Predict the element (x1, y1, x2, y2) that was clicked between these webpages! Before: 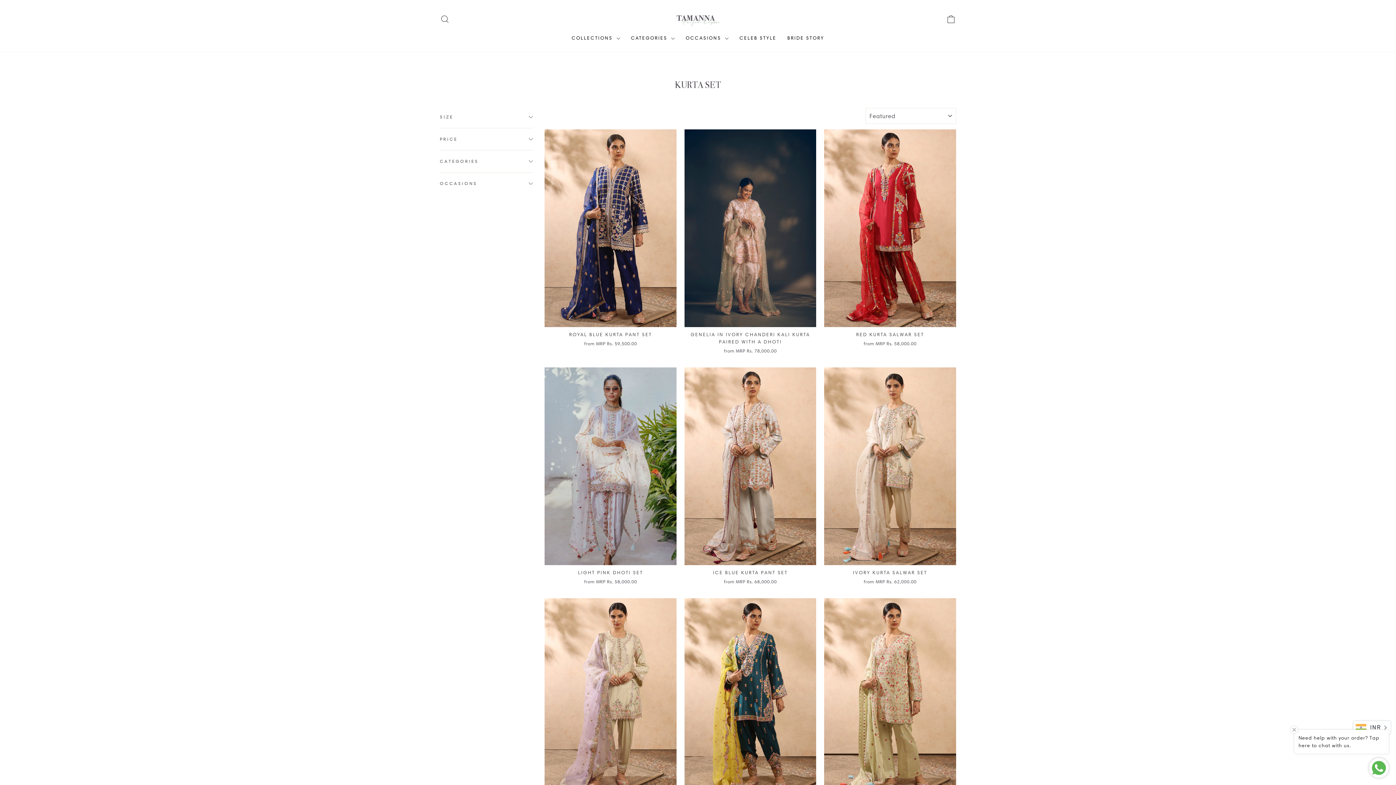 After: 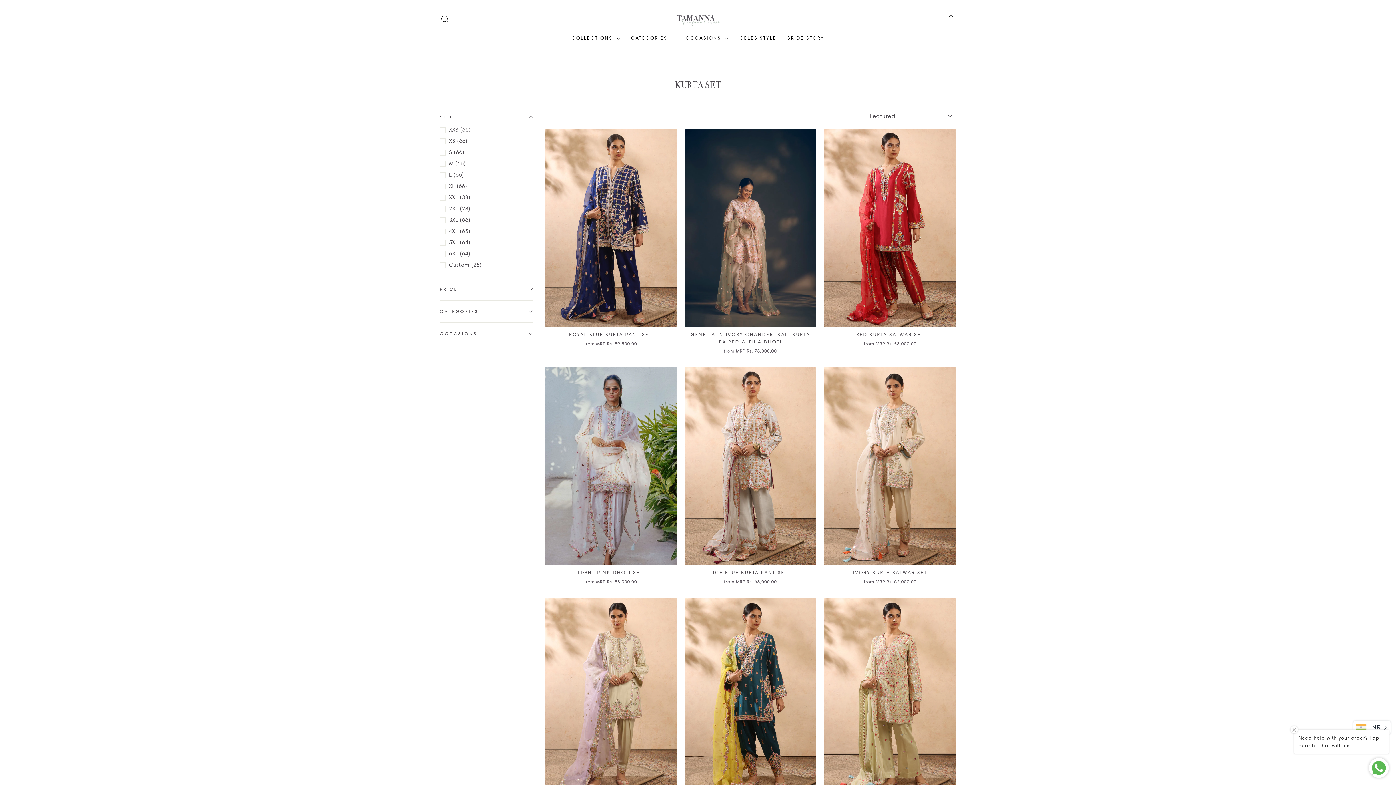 Action: bbox: (440, 108, 533, 126) label: SIZE